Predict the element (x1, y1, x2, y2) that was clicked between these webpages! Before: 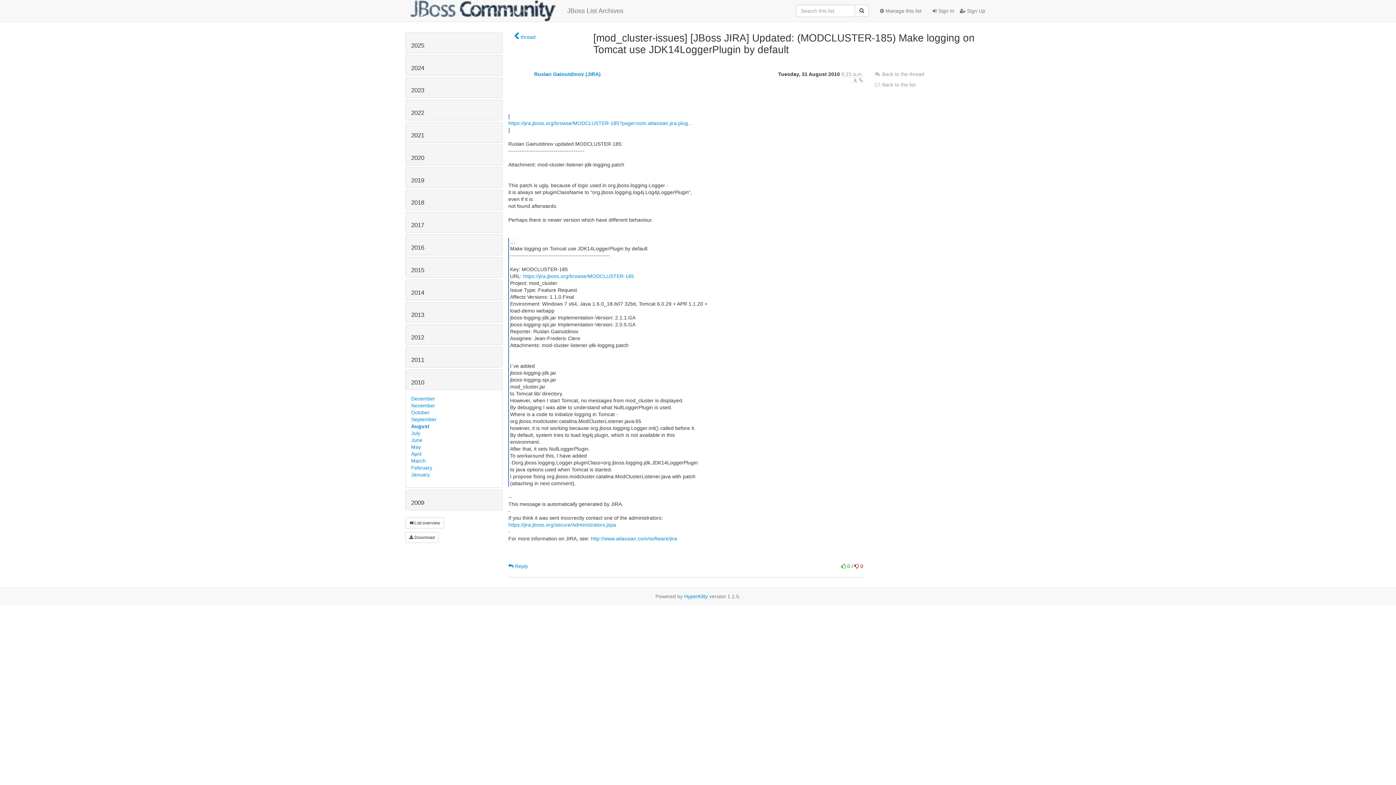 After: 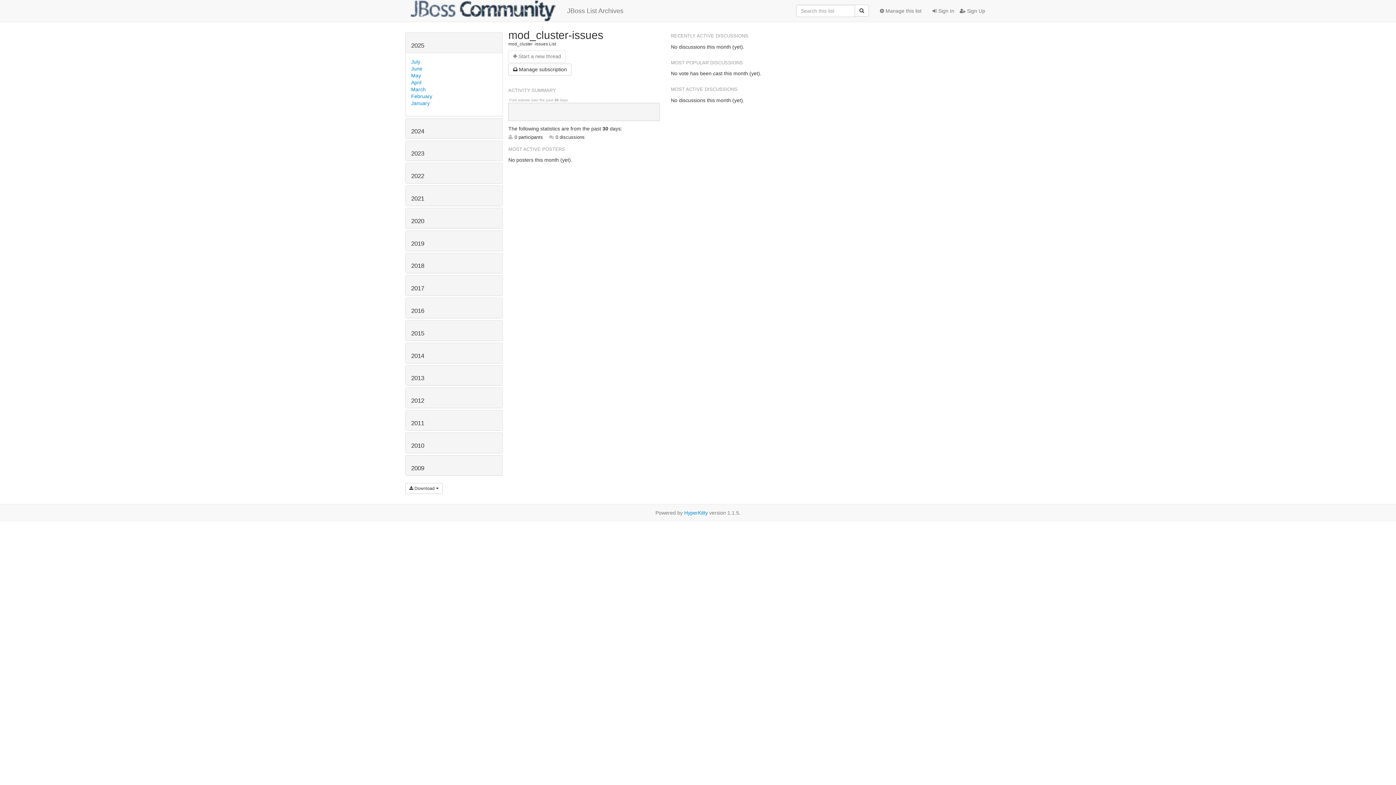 Action: label:  List overview bbox: (405, 517, 444, 528)